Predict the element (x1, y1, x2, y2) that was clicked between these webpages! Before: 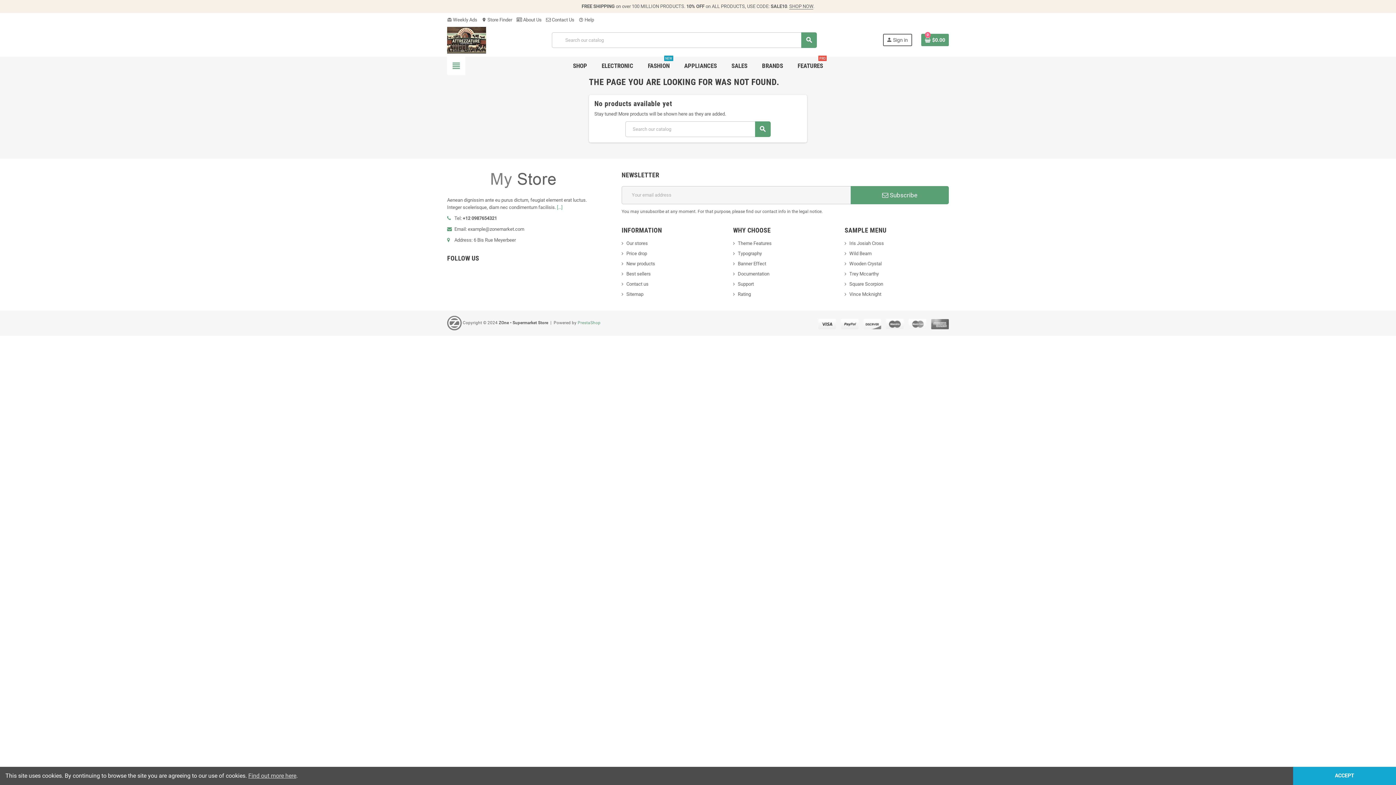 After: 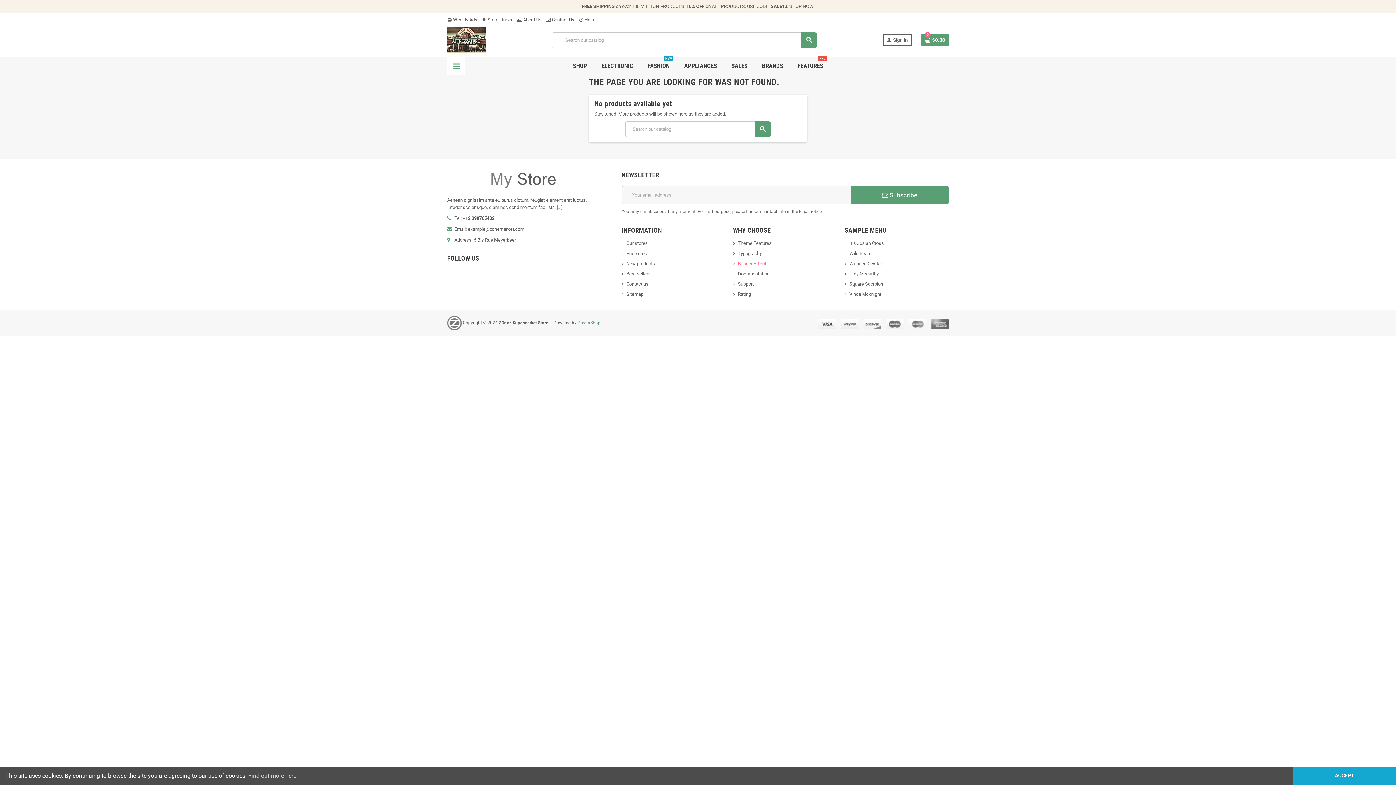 Action: label: Banner Effect bbox: (733, 261, 766, 266)